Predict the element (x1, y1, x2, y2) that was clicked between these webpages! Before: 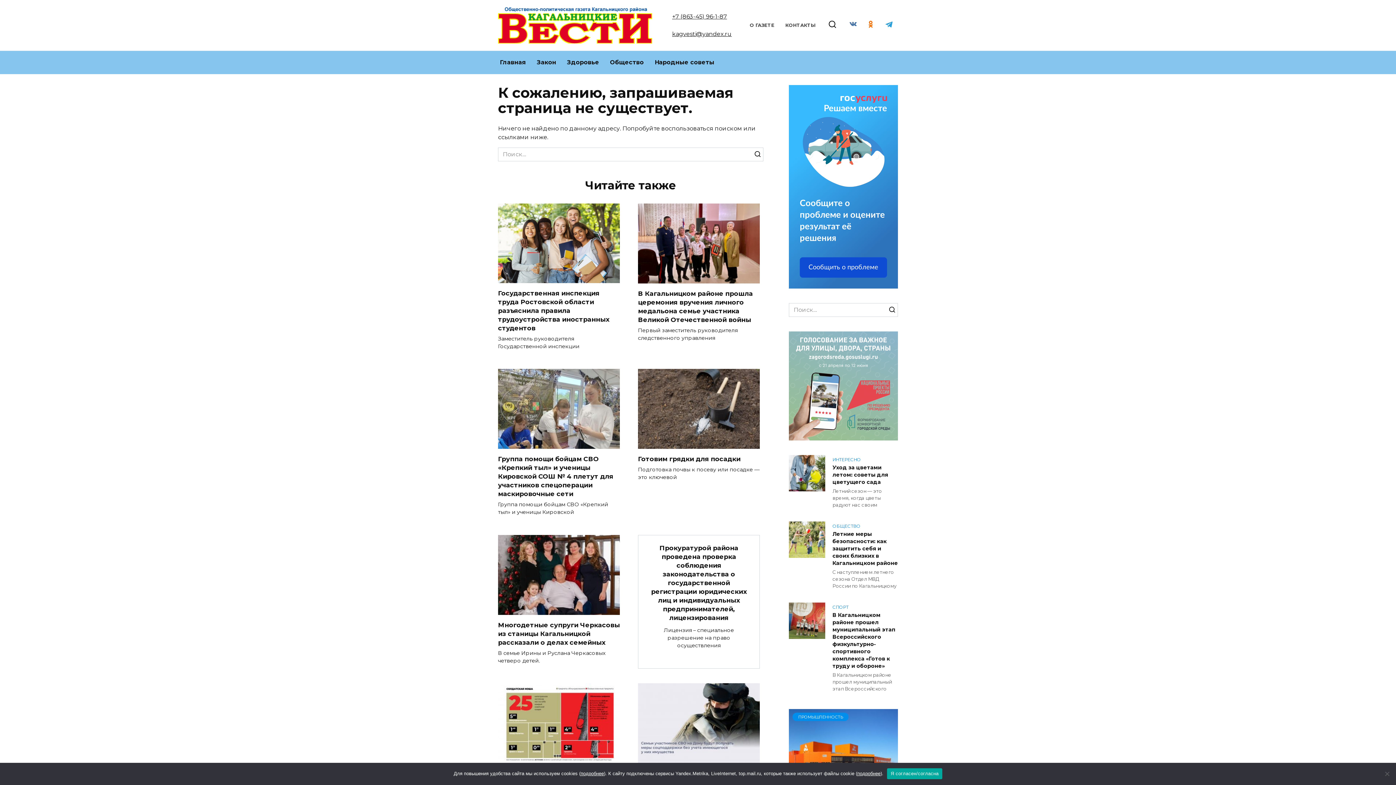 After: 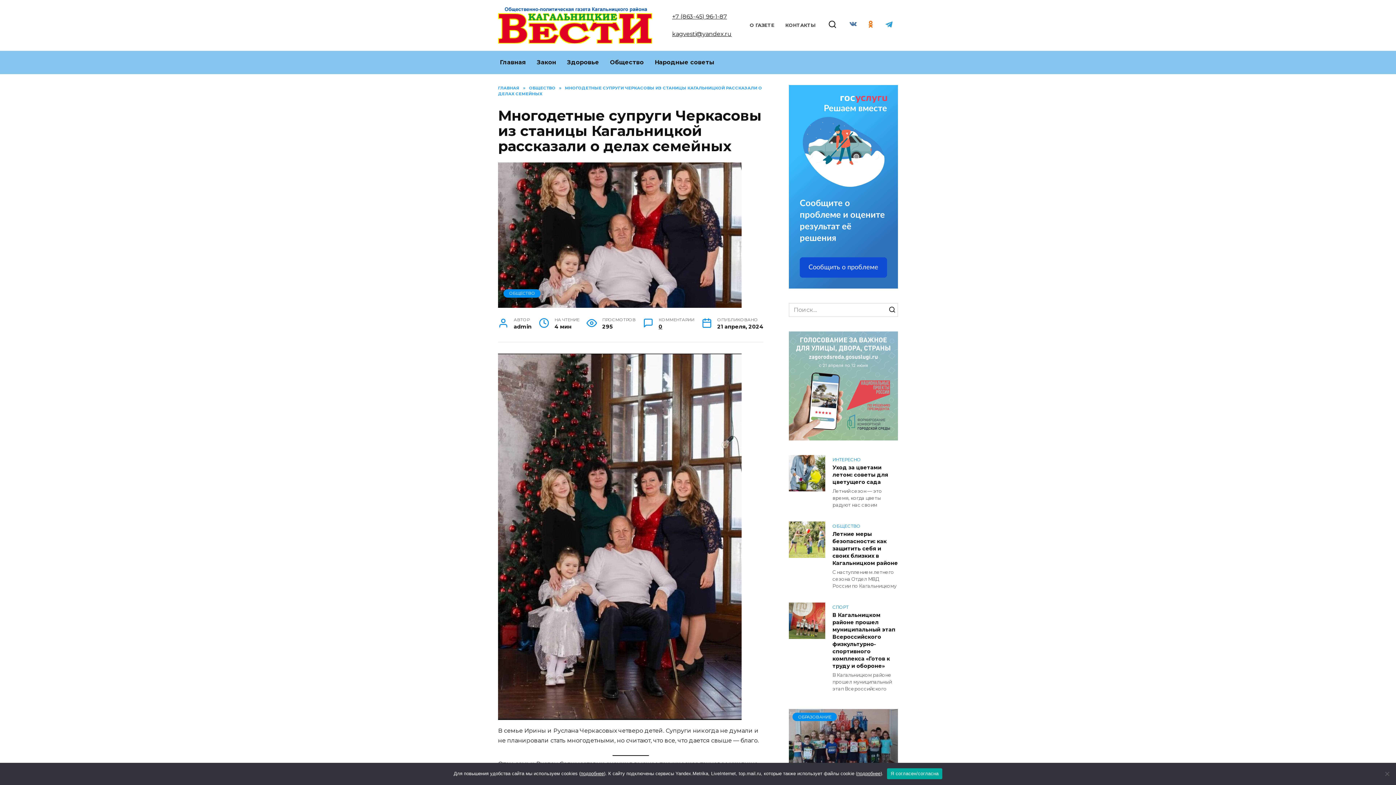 Action: bbox: (498, 607, 620, 614)